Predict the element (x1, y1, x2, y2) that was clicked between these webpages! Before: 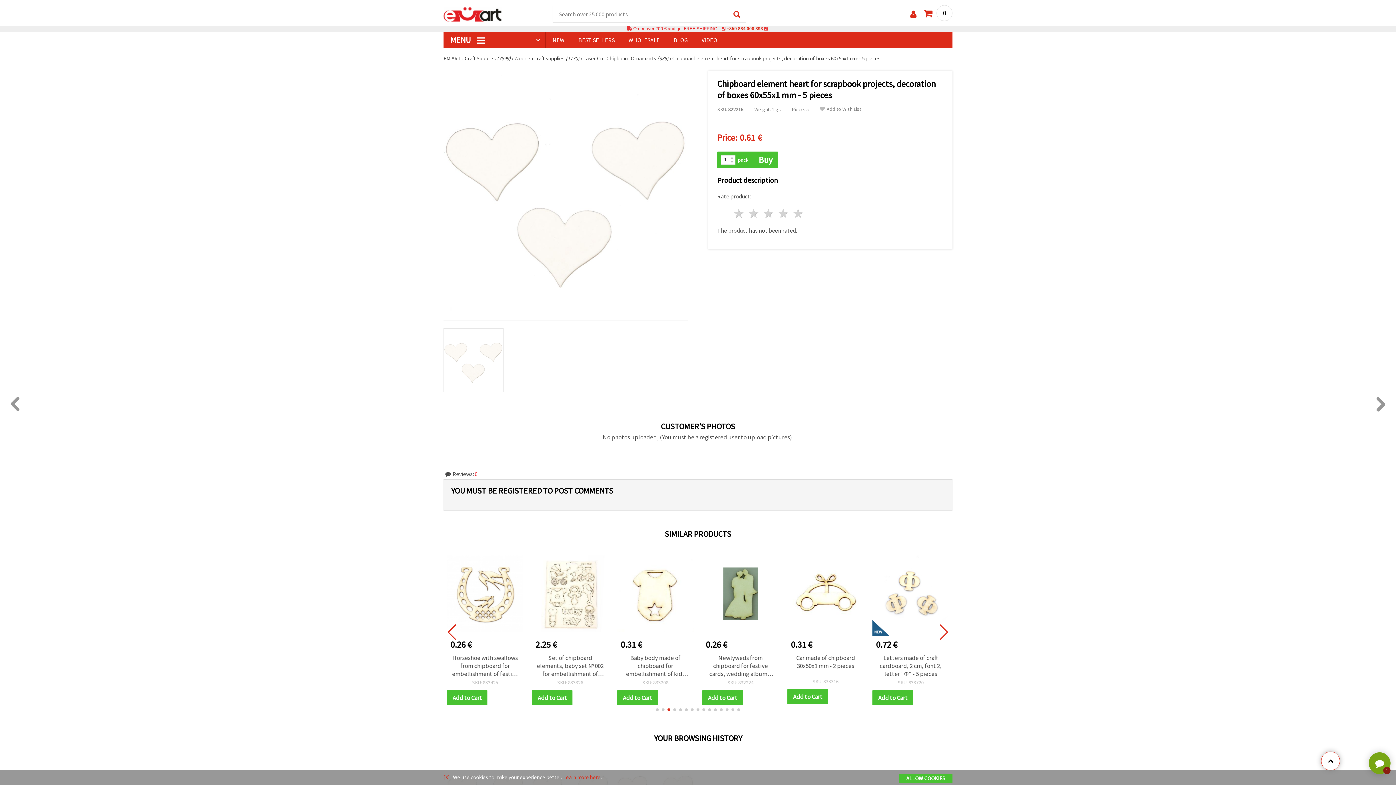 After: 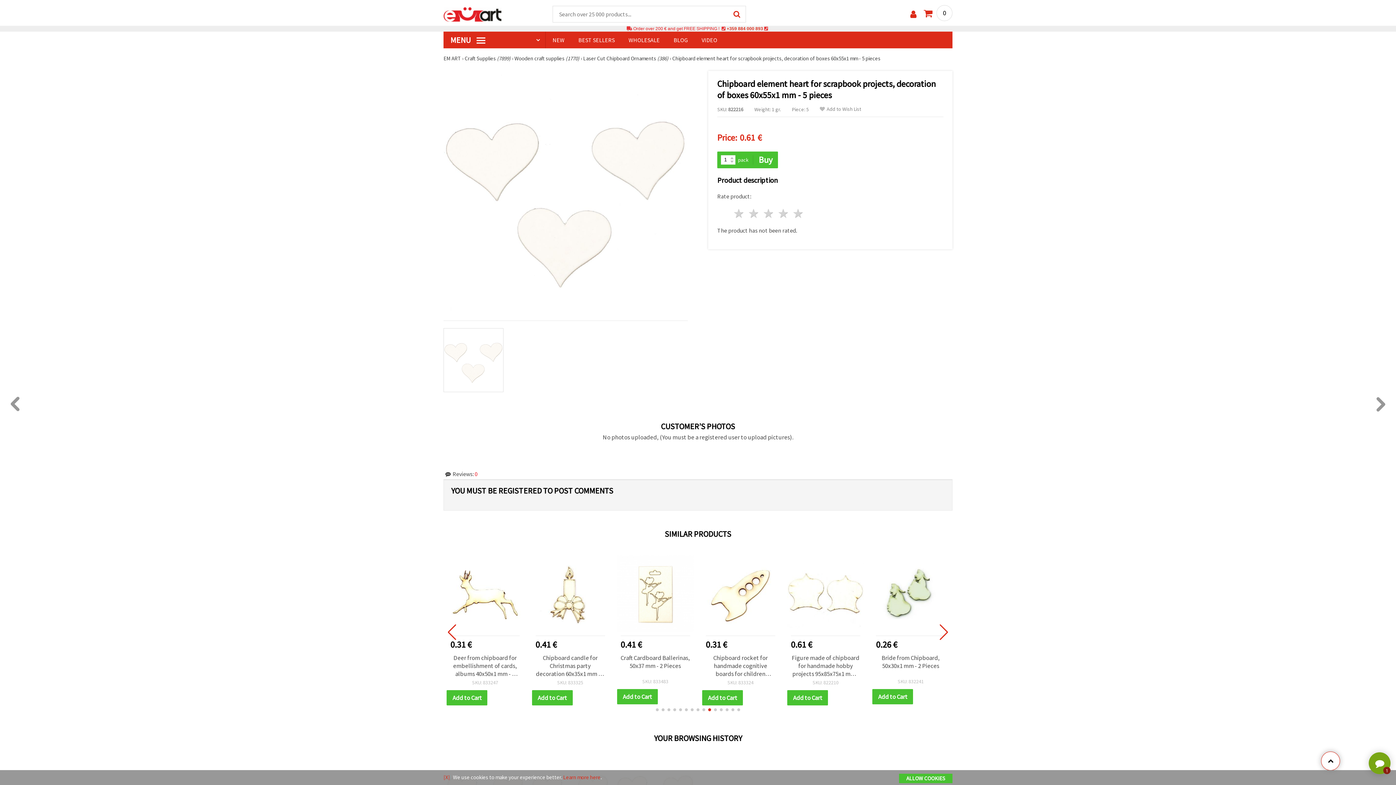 Action: bbox: (690, 708, 693, 711) label: Go to slide 7